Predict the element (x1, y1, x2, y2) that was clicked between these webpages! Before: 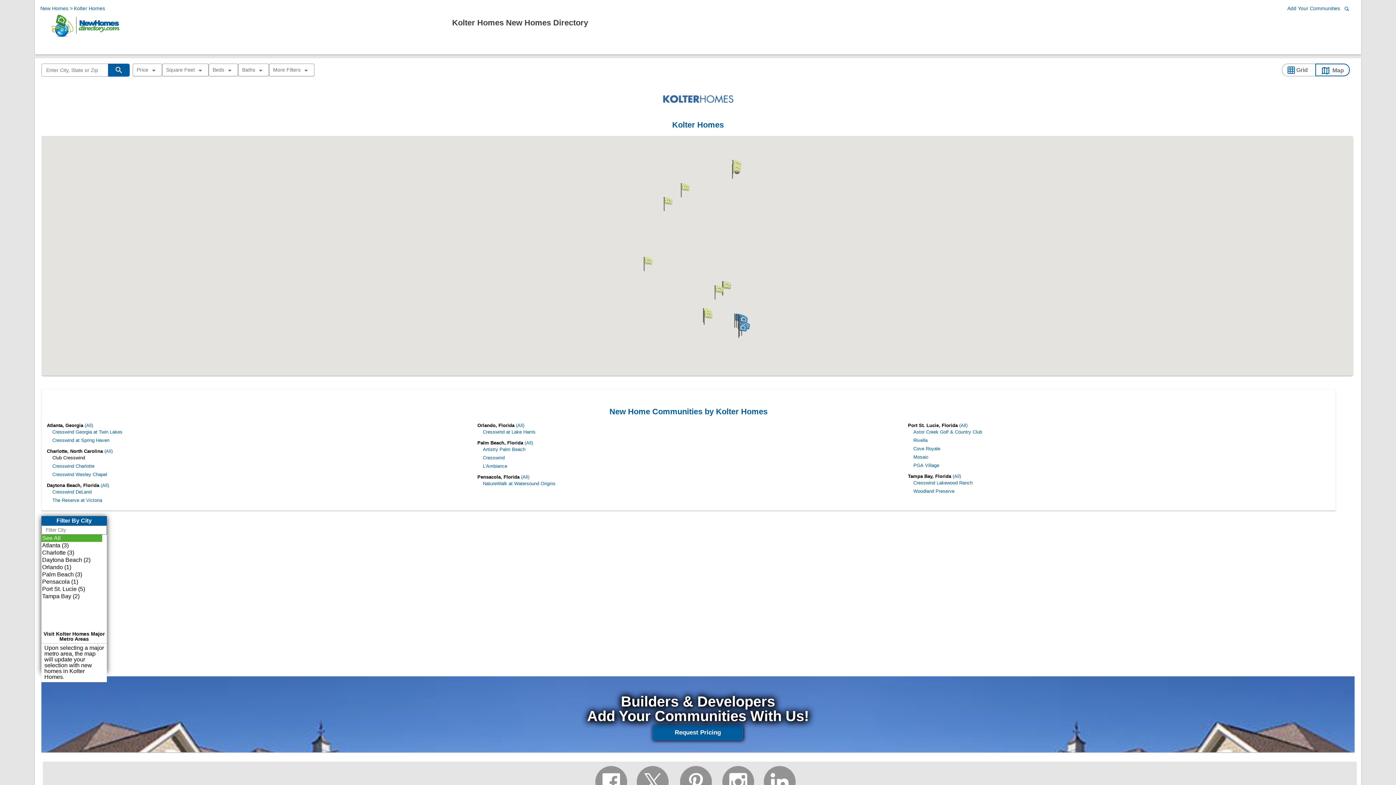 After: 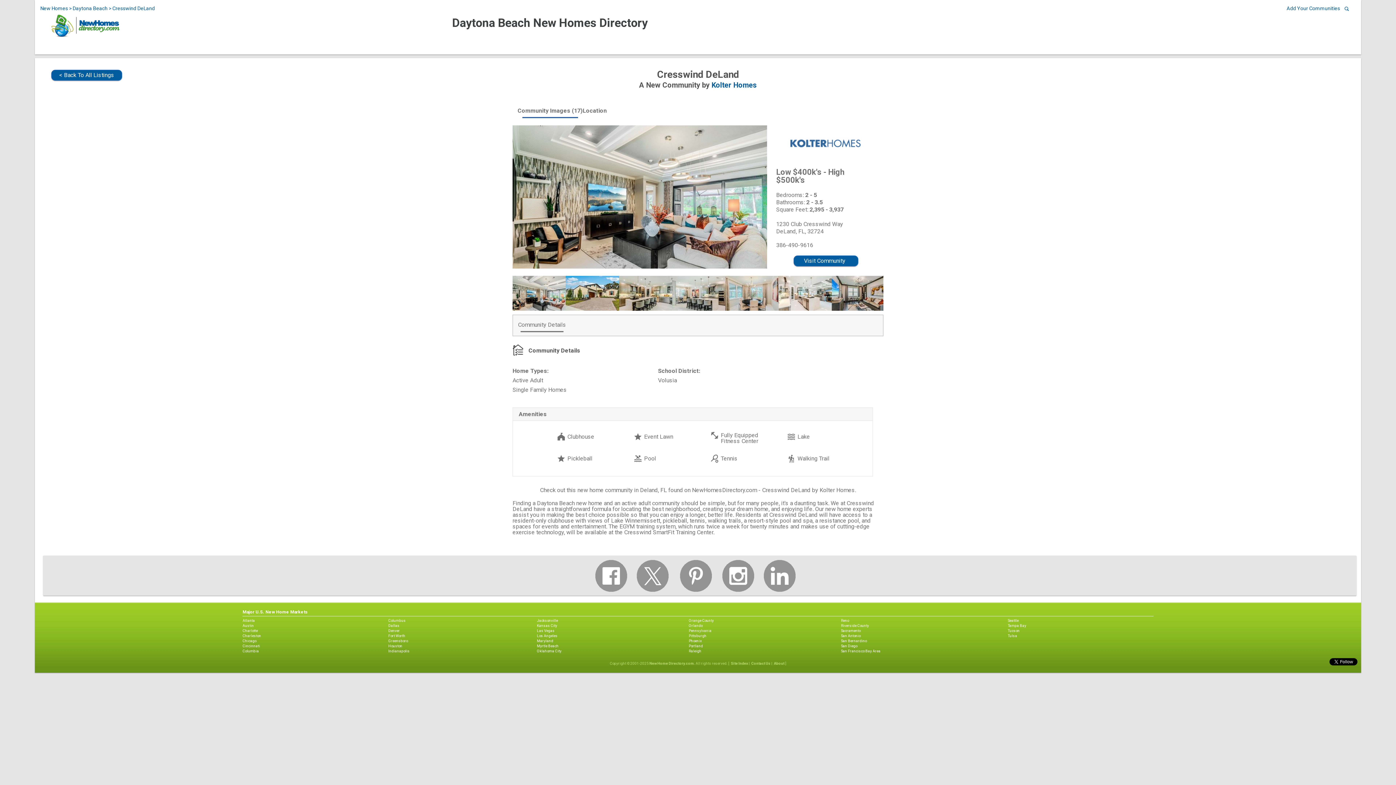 Action: label: Cresswind DeLand bbox: (52, 489, 91, 494)